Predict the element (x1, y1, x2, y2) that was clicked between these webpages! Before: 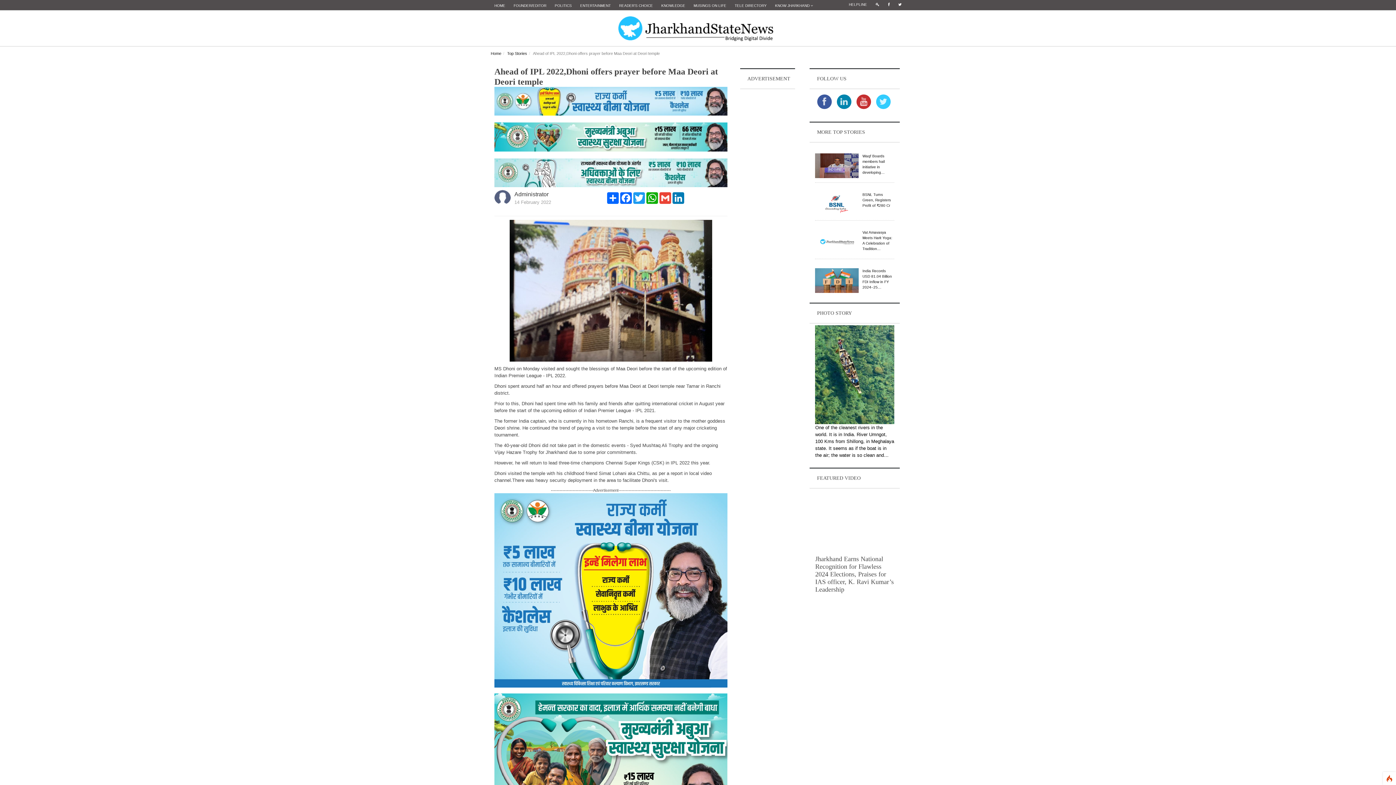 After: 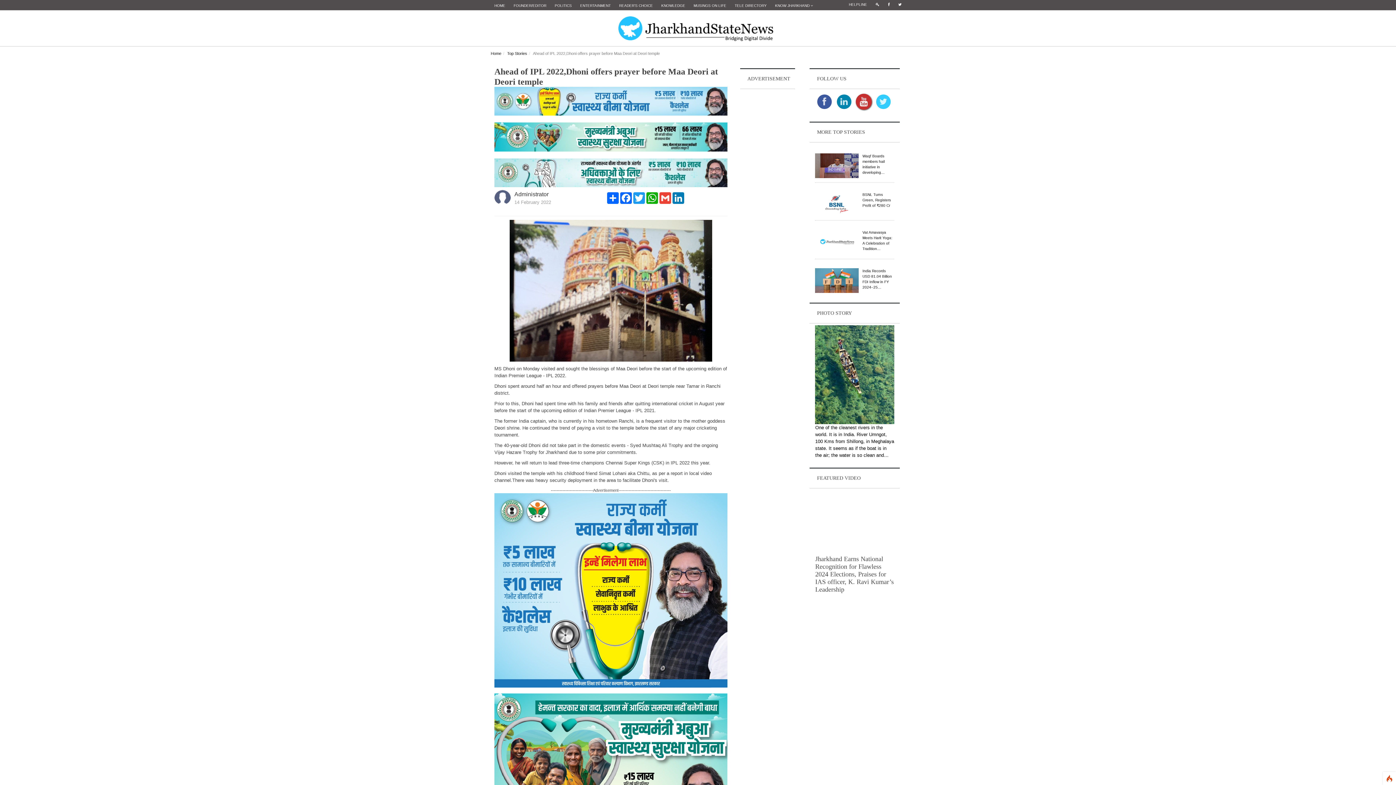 Action: bbox: (856, 100, 871, 105)